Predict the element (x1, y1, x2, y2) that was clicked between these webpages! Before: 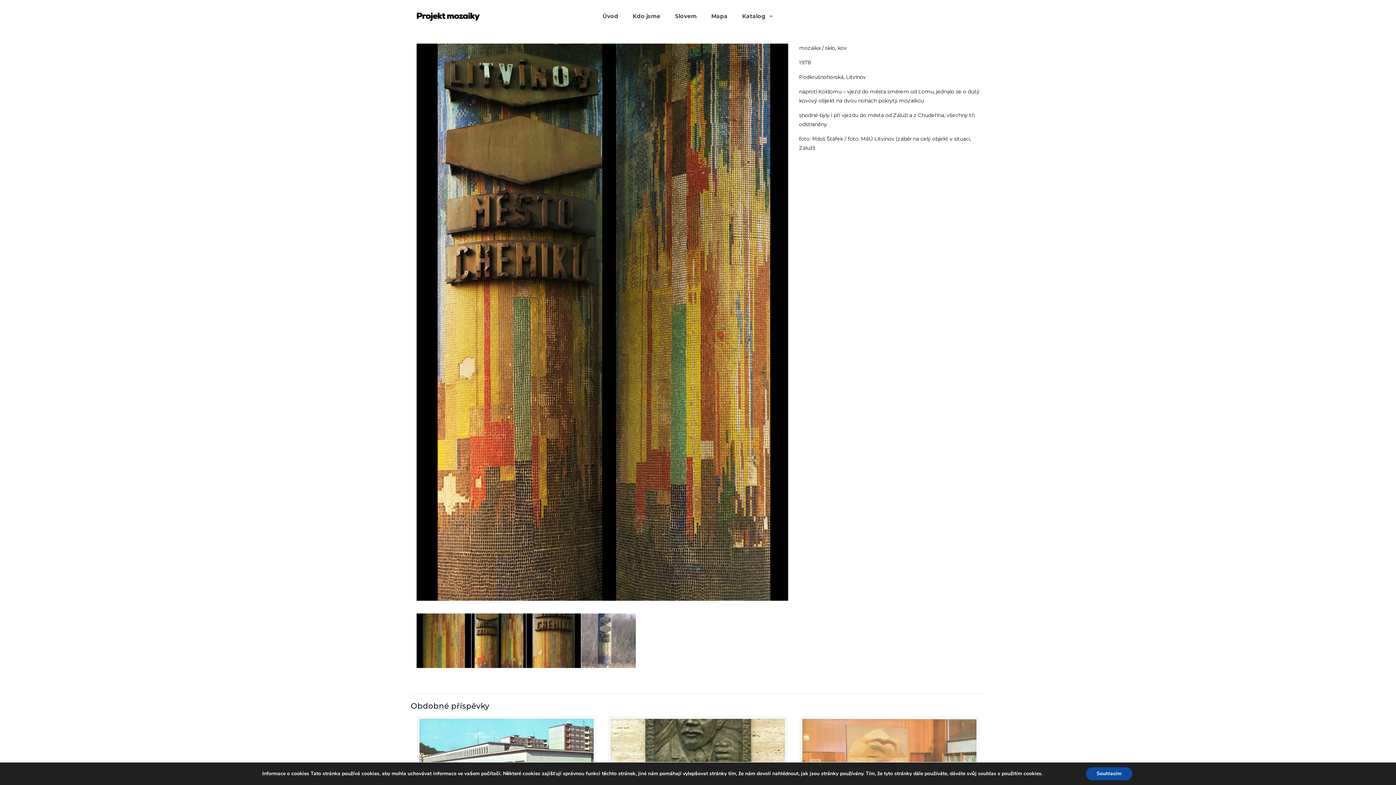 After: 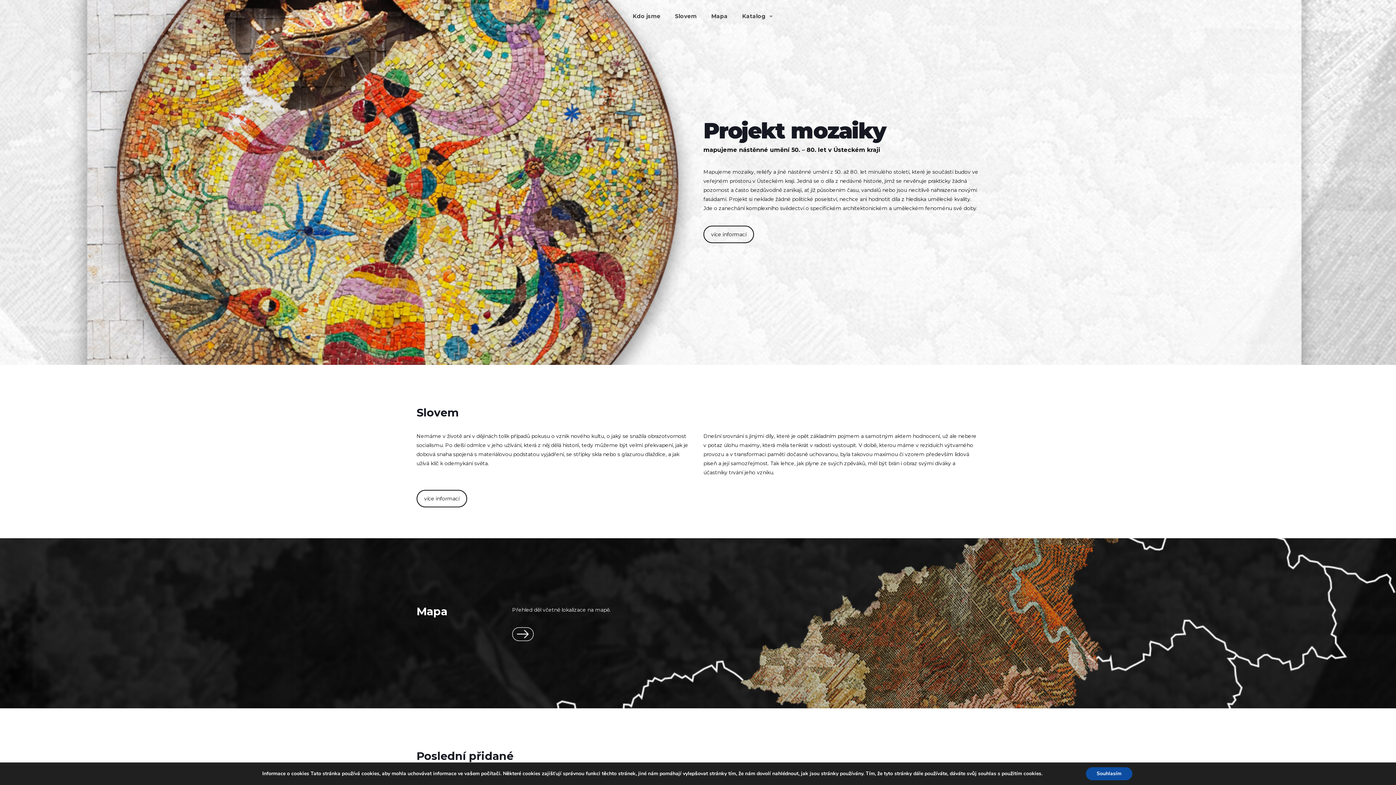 Action: bbox: (416, 0, 479, 32)